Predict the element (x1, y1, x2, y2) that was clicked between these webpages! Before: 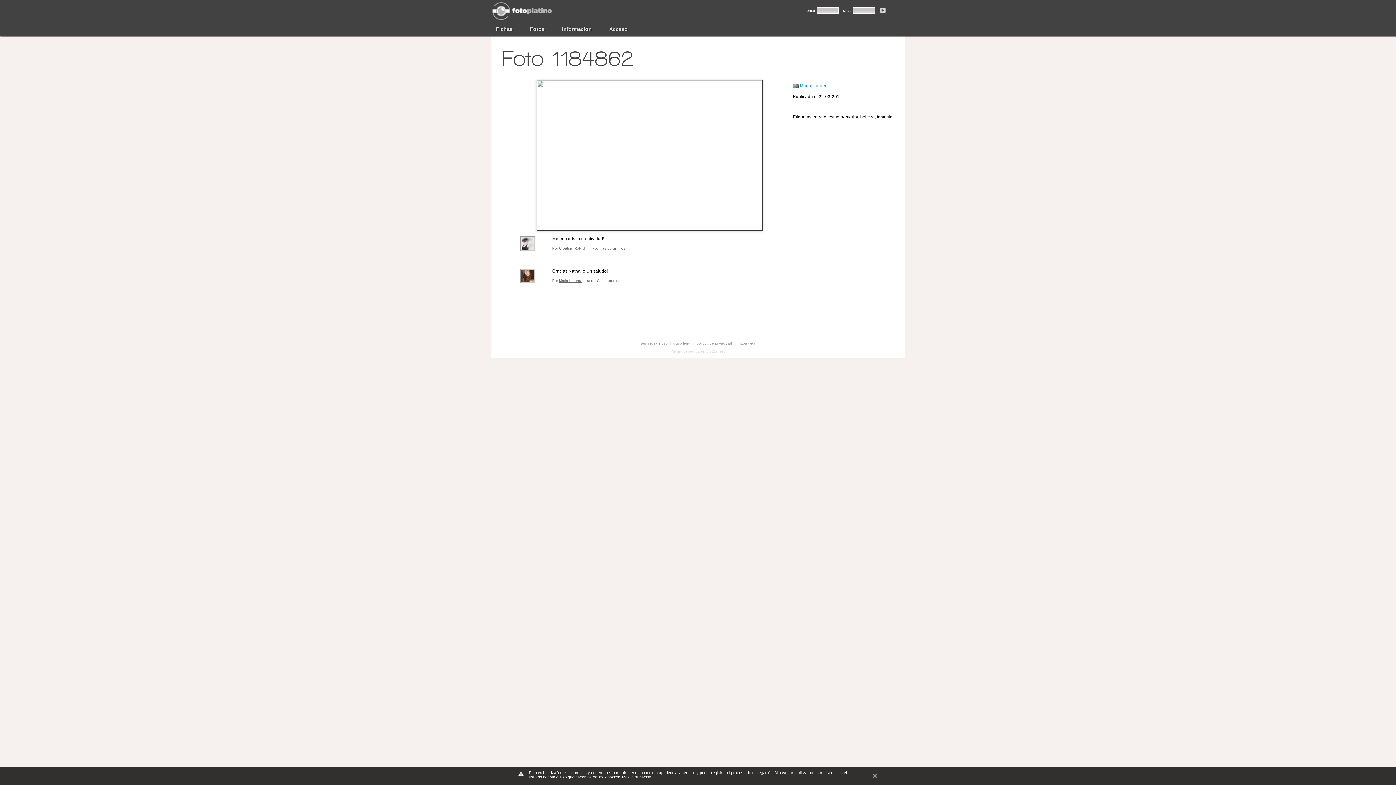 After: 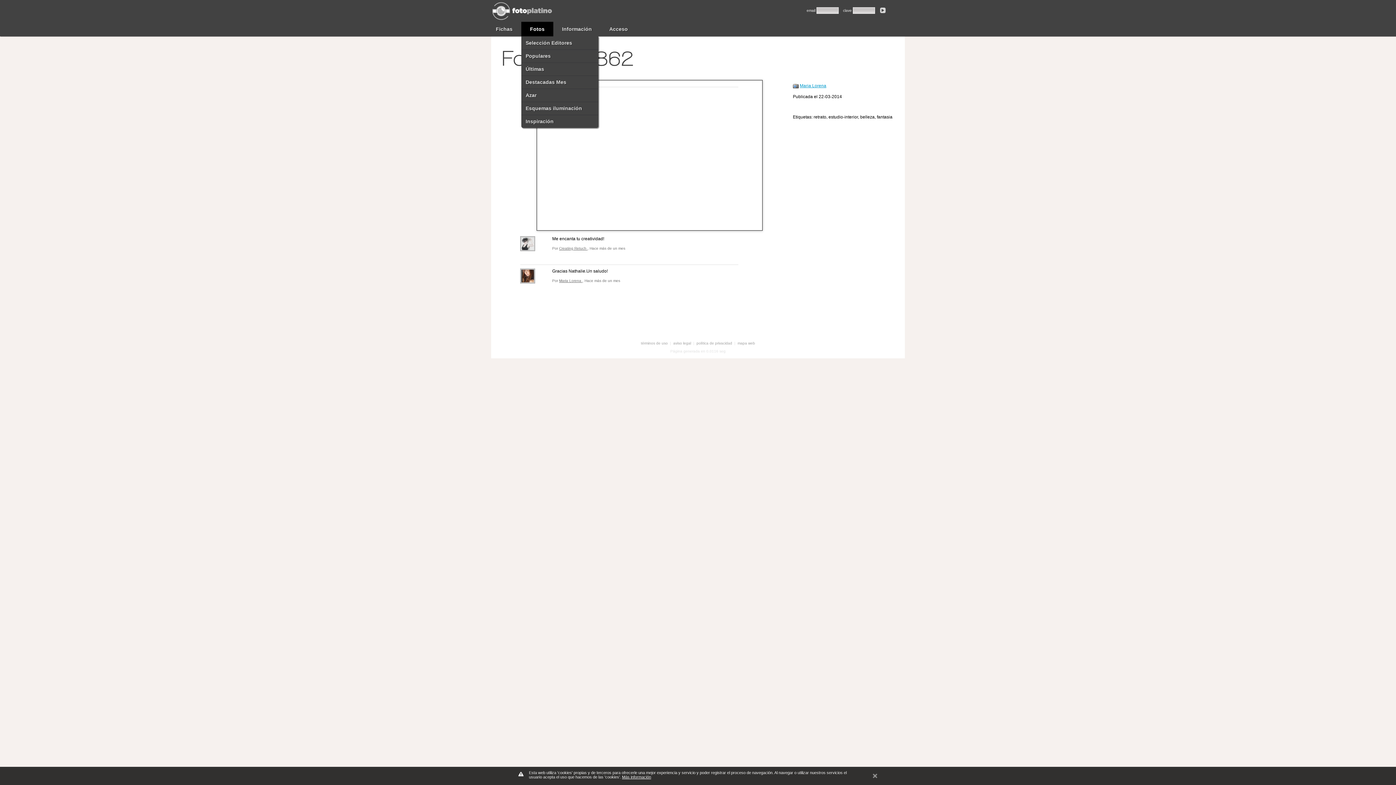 Action: label: Fotos bbox: (525, 24, 549, 34)